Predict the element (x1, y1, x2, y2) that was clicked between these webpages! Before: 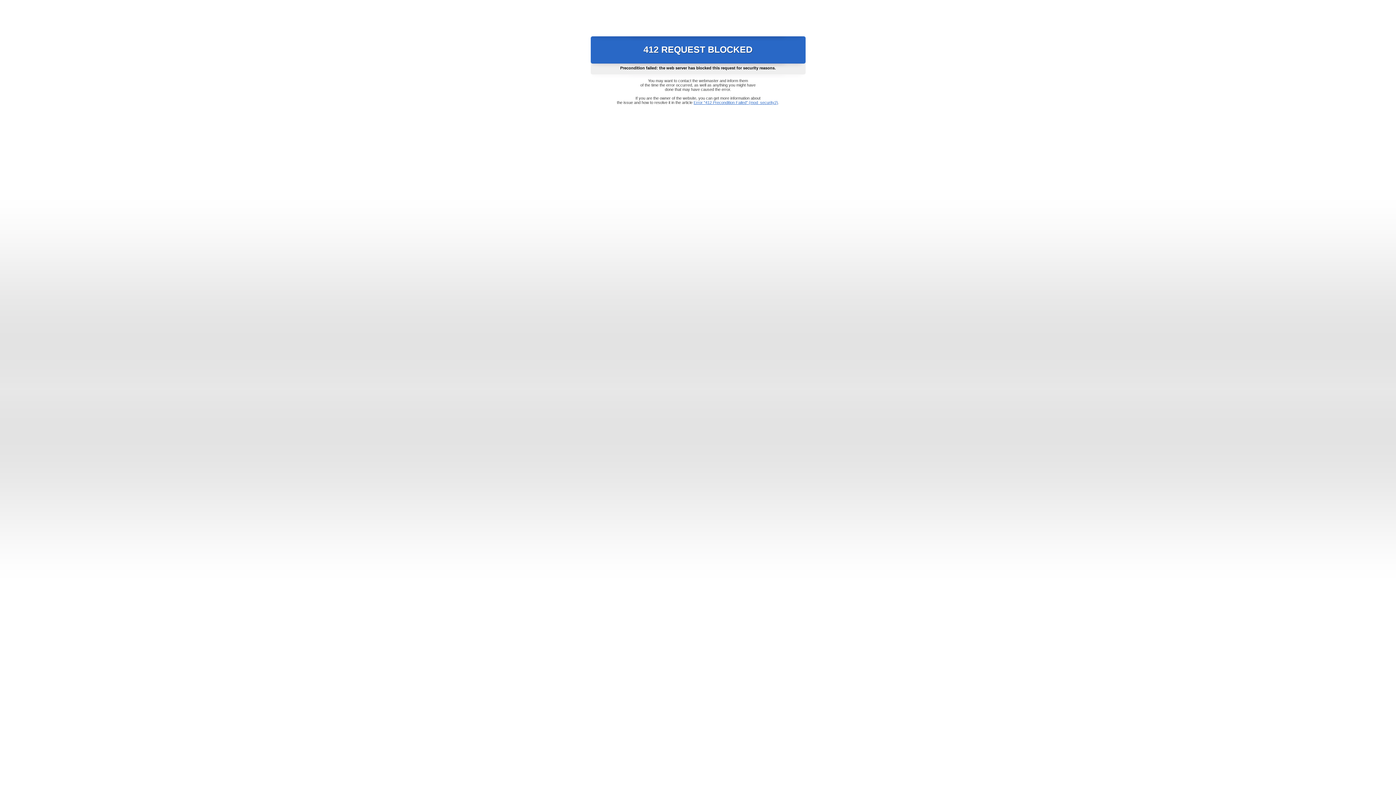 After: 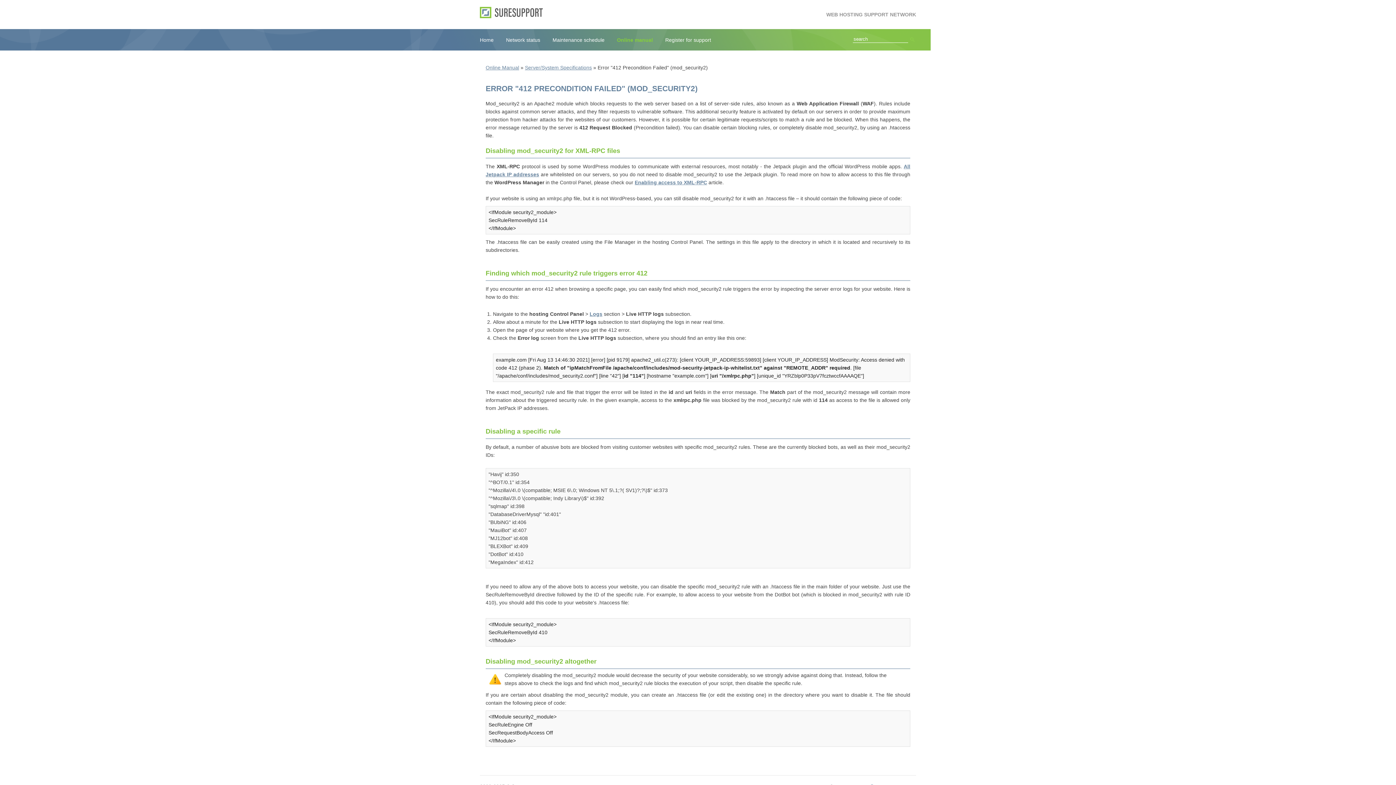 Action: bbox: (693, 100, 778, 104) label: Error "412 Precondition Failed" (mod_security2)